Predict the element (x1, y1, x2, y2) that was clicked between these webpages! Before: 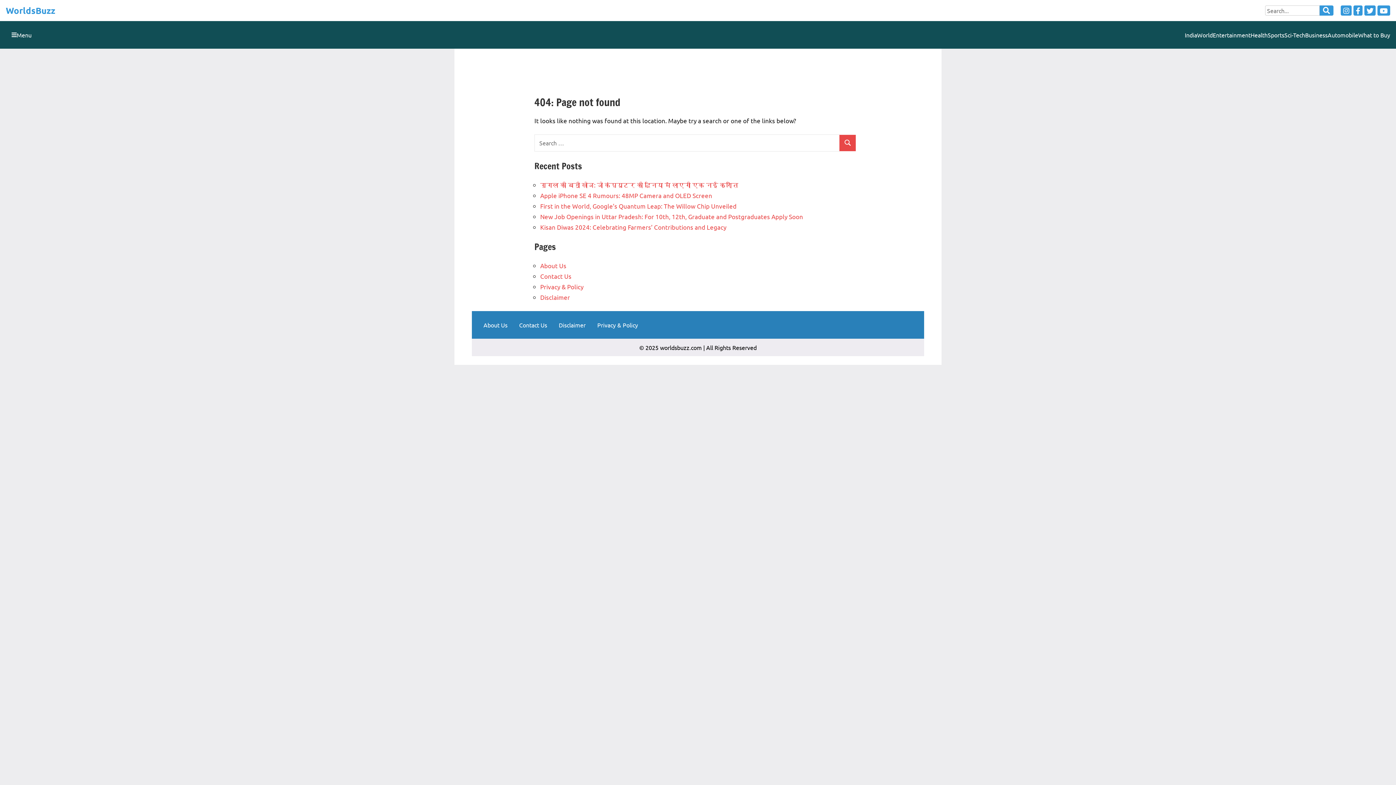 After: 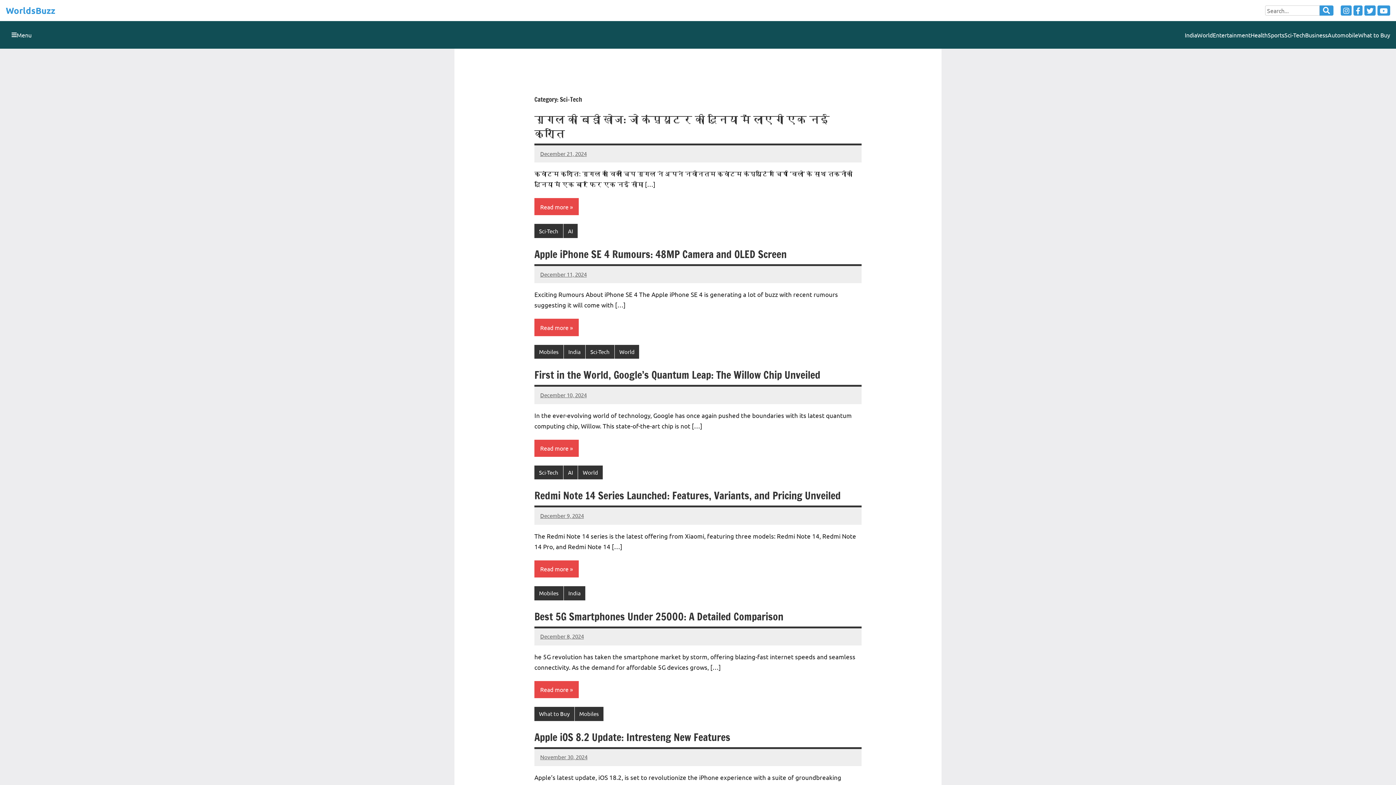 Action: label: Sci-Tech bbox: (1284, 29, 1305, 40)